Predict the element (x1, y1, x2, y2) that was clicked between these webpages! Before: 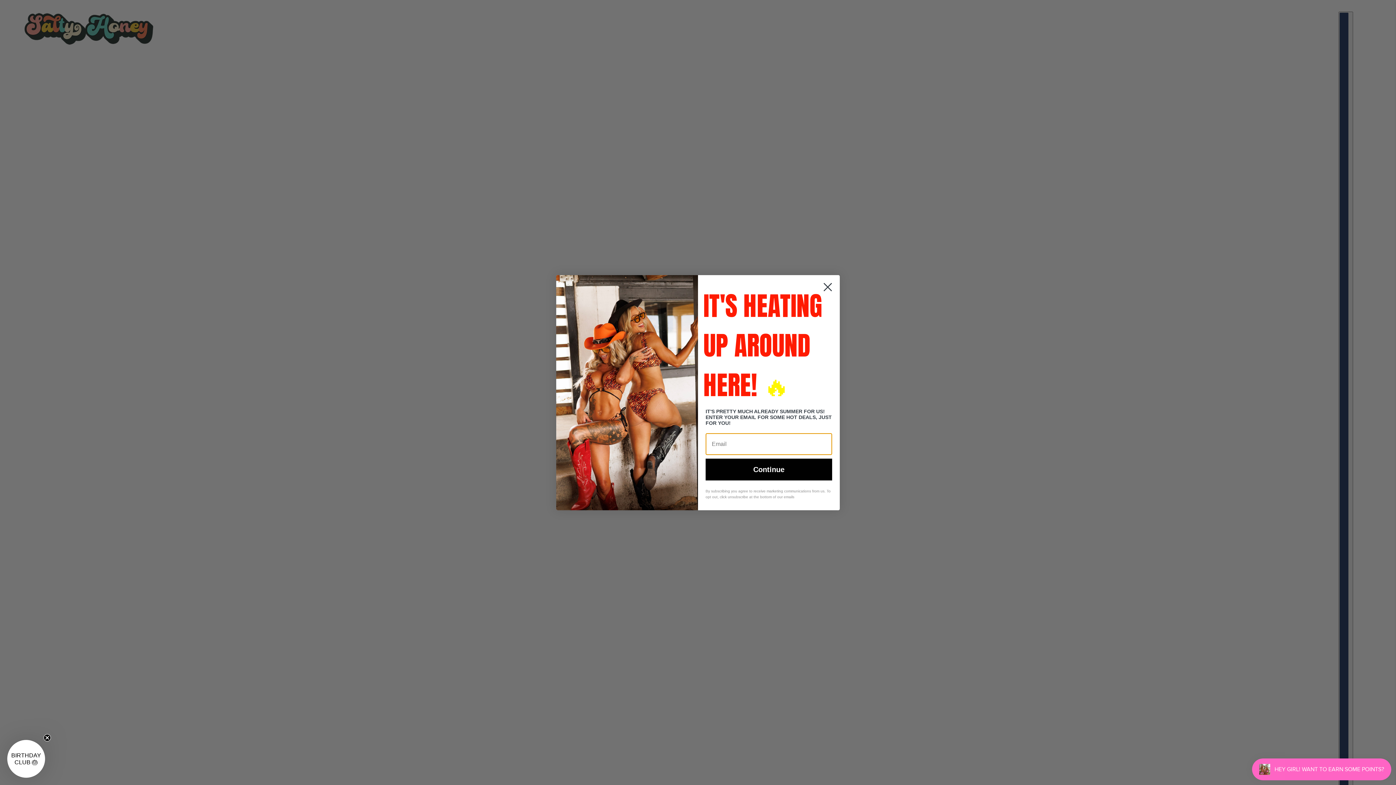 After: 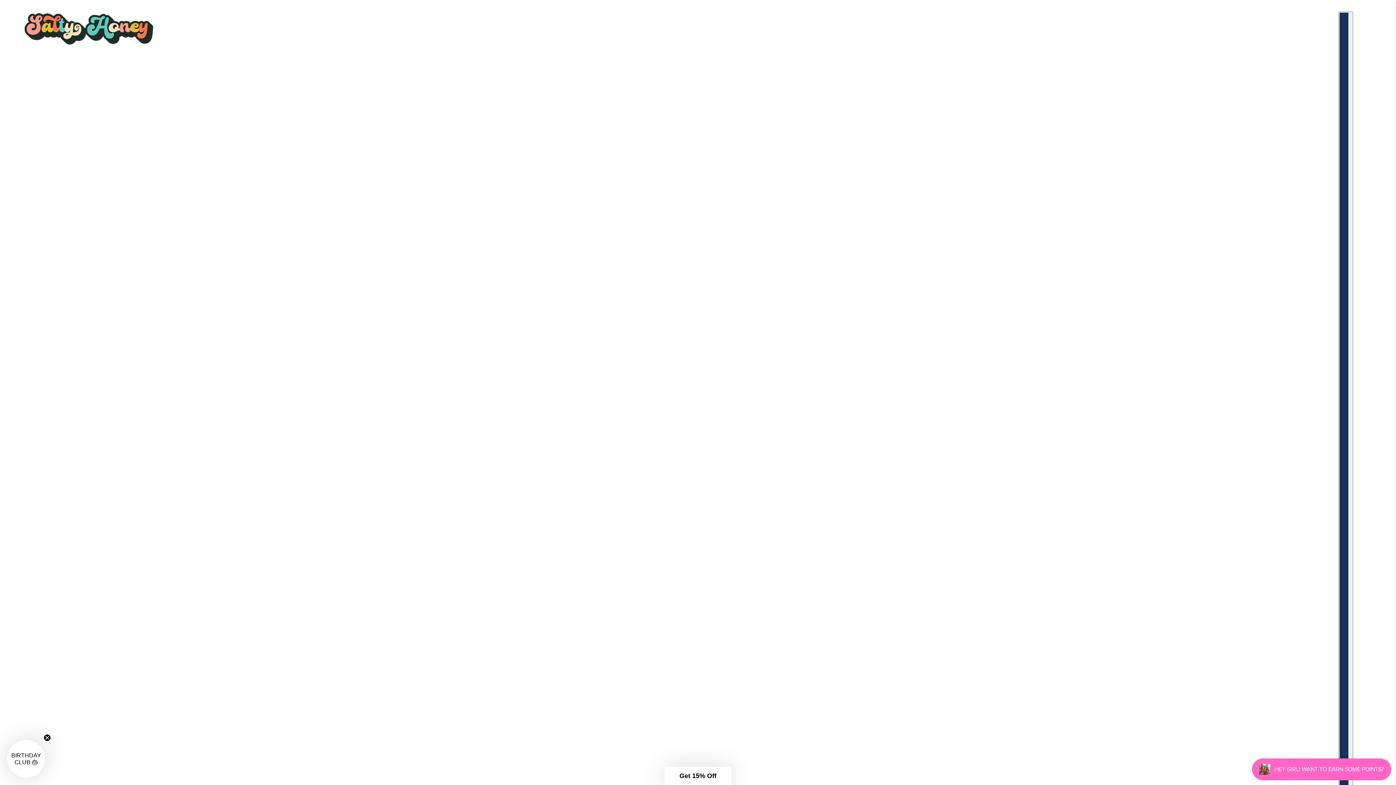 Action: label: Close dialog bbox: (818, 278, 837, 296)